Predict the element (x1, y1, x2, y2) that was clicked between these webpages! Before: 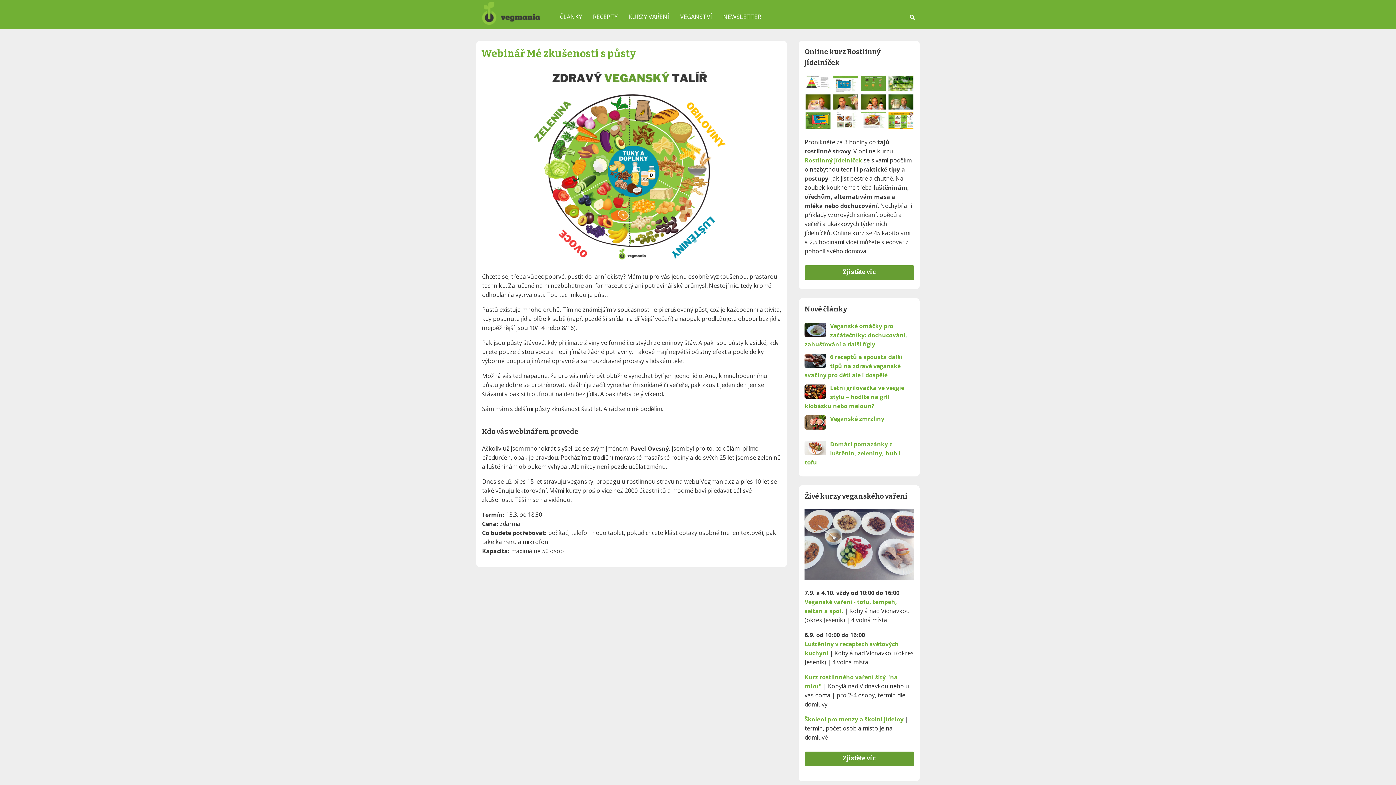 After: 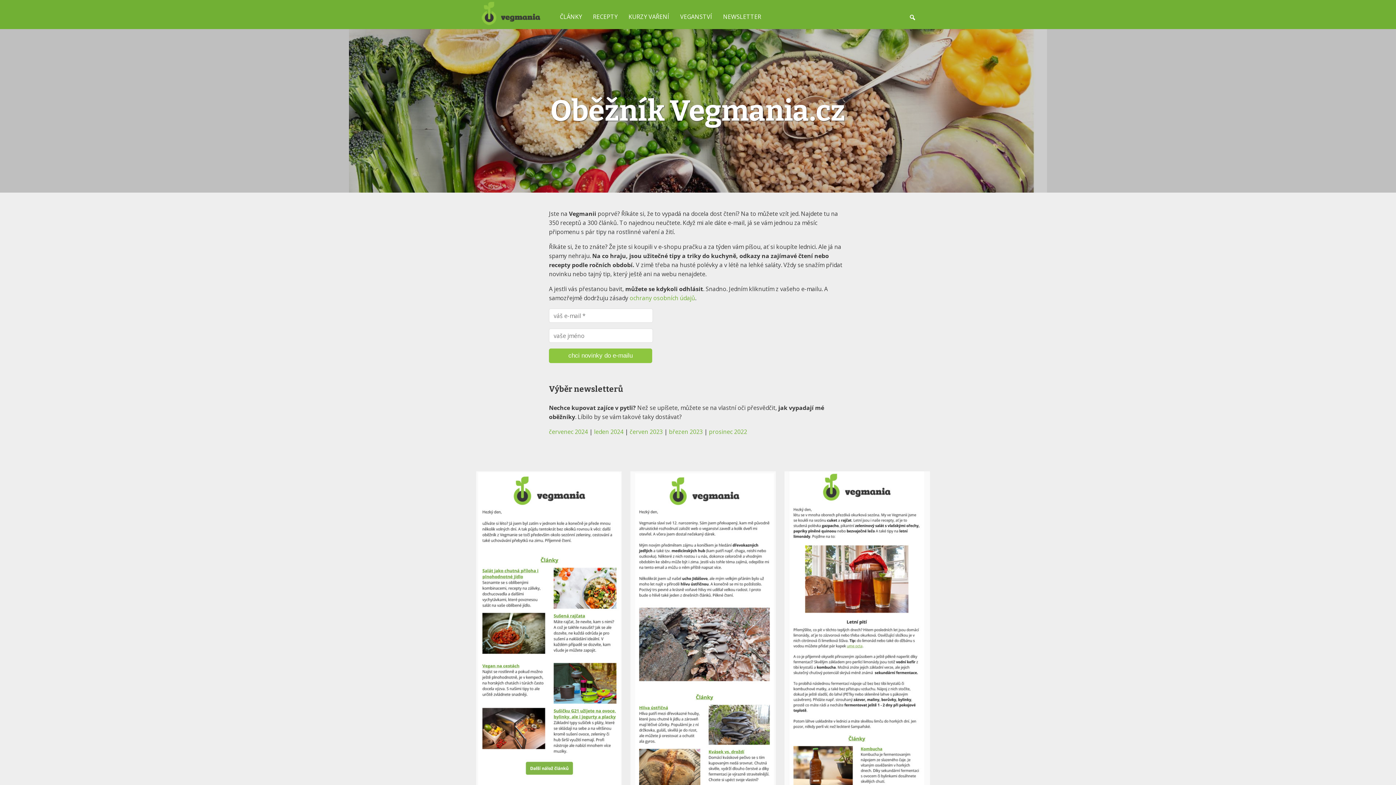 Action: bbox: (723, 12, 761, 20) label: NEWSLETTER